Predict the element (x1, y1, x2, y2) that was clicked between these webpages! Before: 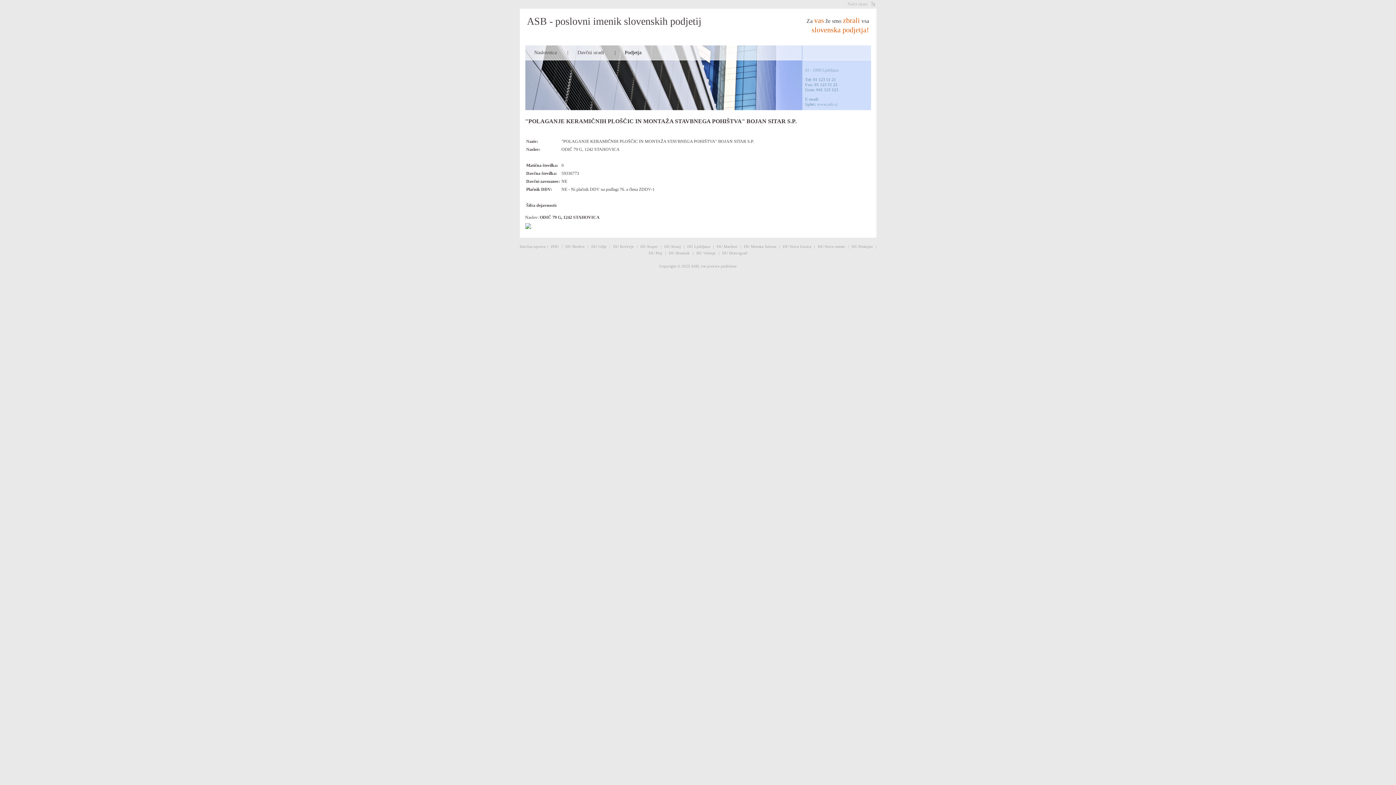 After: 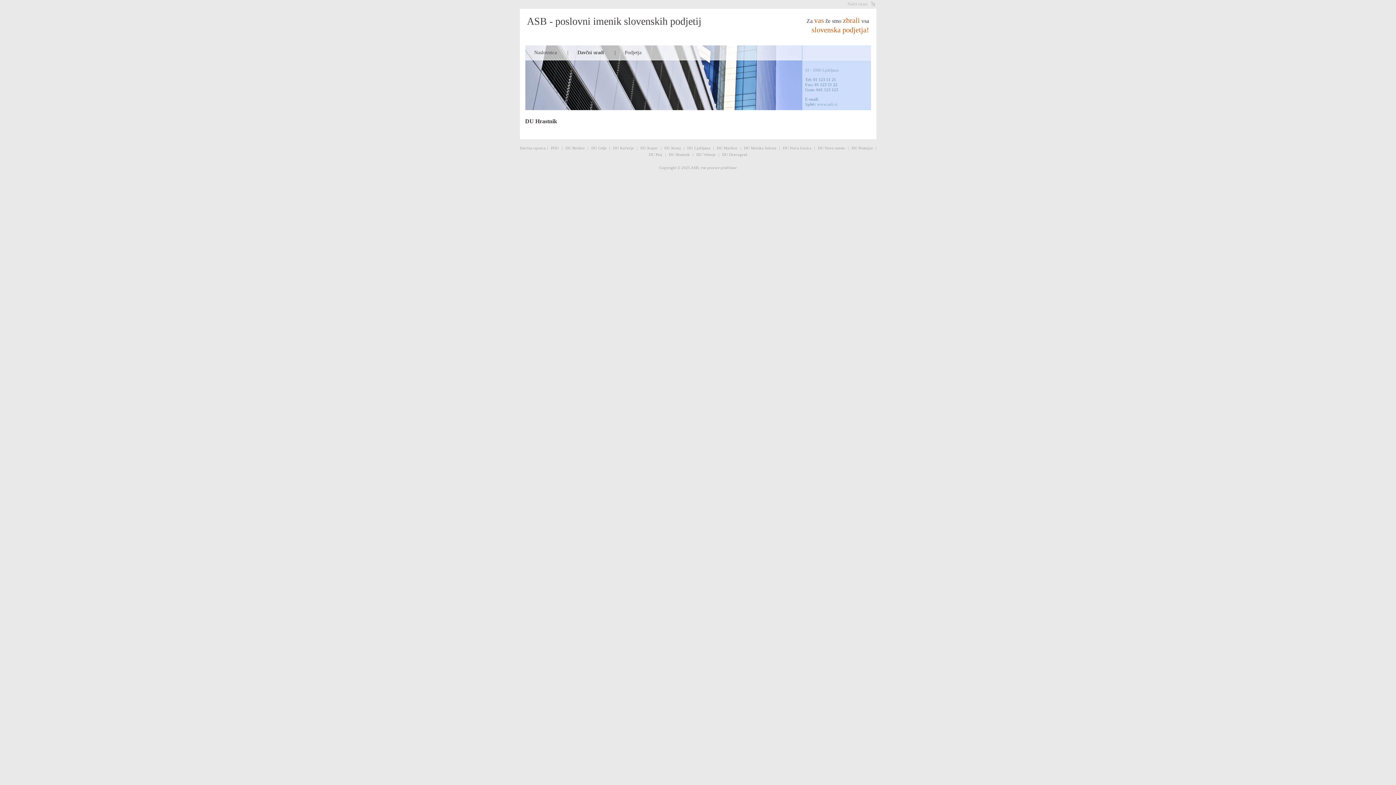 Action: label: DU Hrastnik bbox: (667, 250, 691, 255)